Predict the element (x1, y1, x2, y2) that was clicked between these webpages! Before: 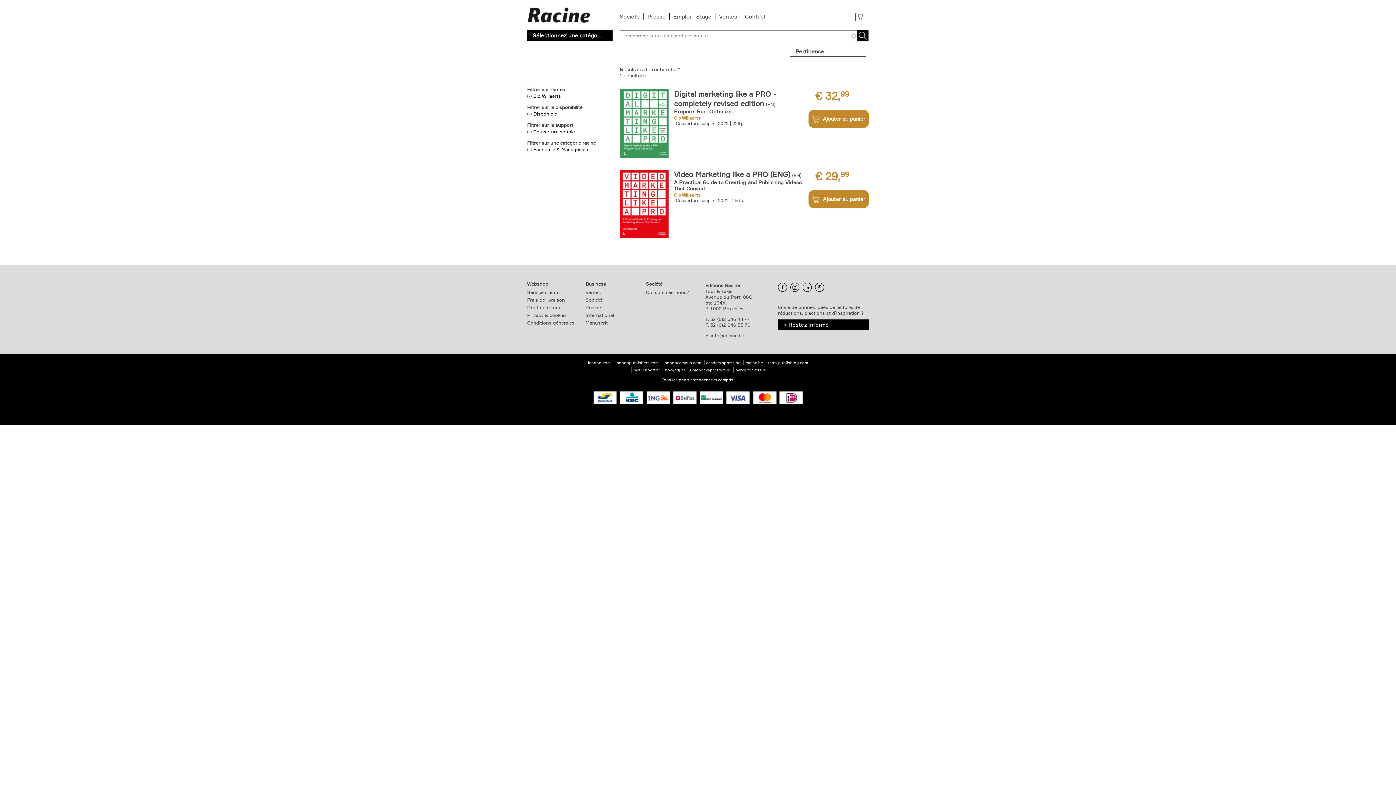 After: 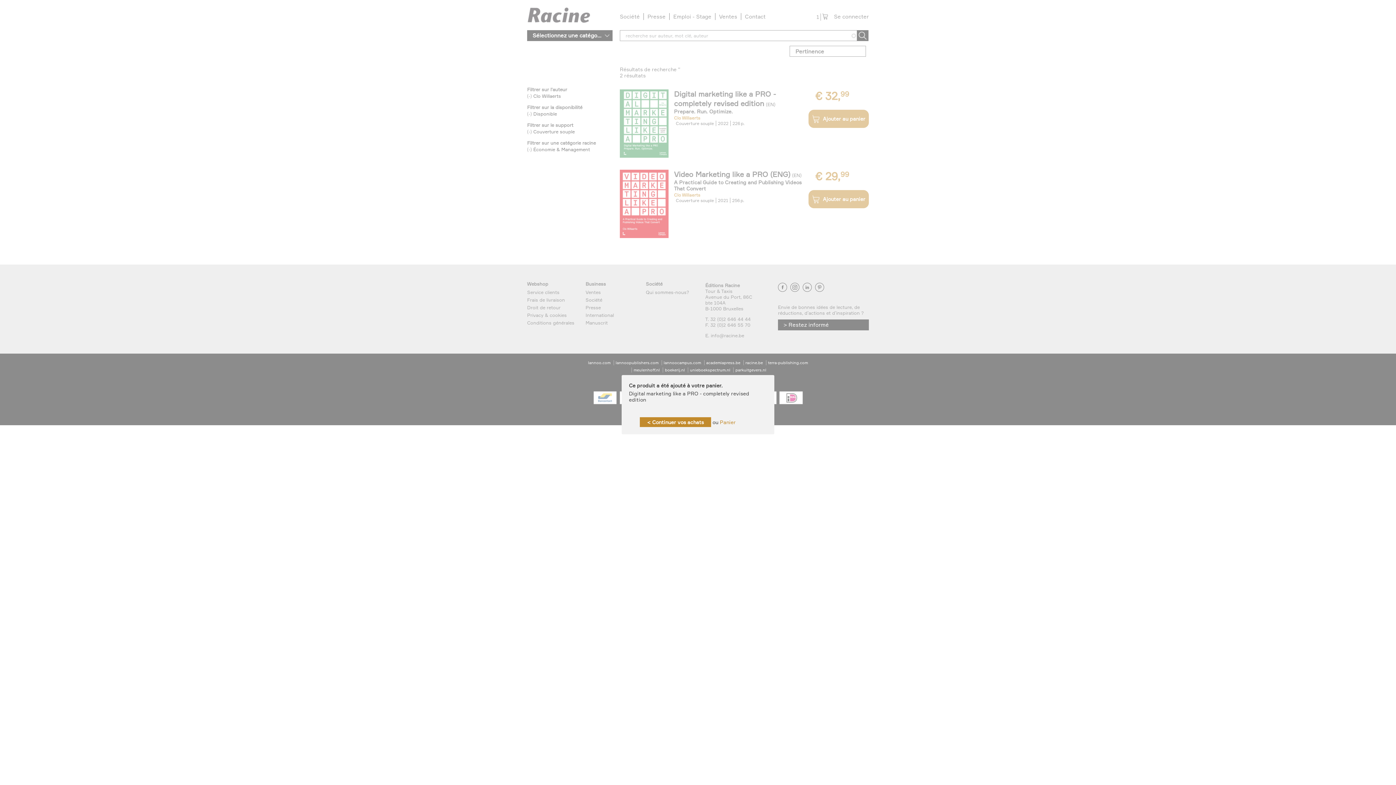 Action: bbox: (808, 109, 869, 128) label: Ajouter au panier